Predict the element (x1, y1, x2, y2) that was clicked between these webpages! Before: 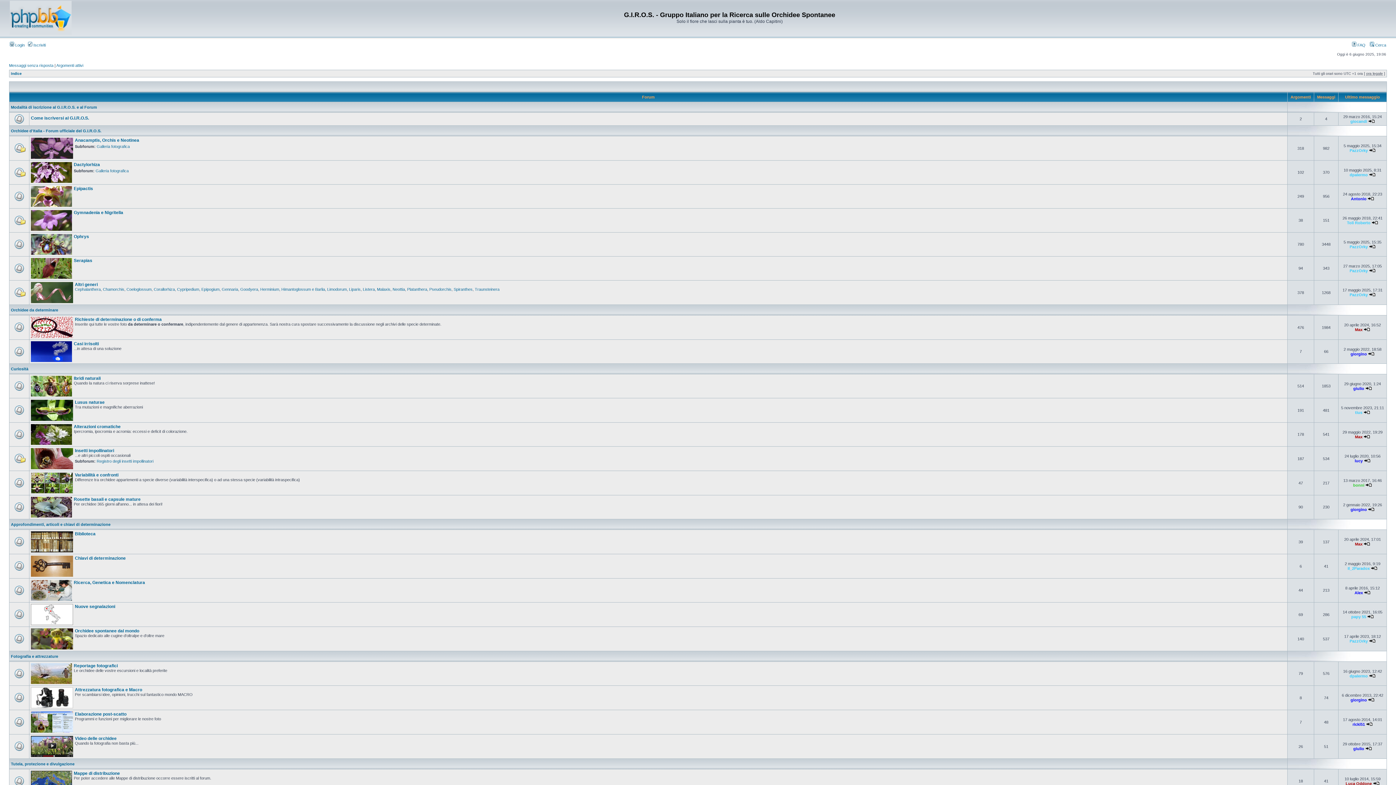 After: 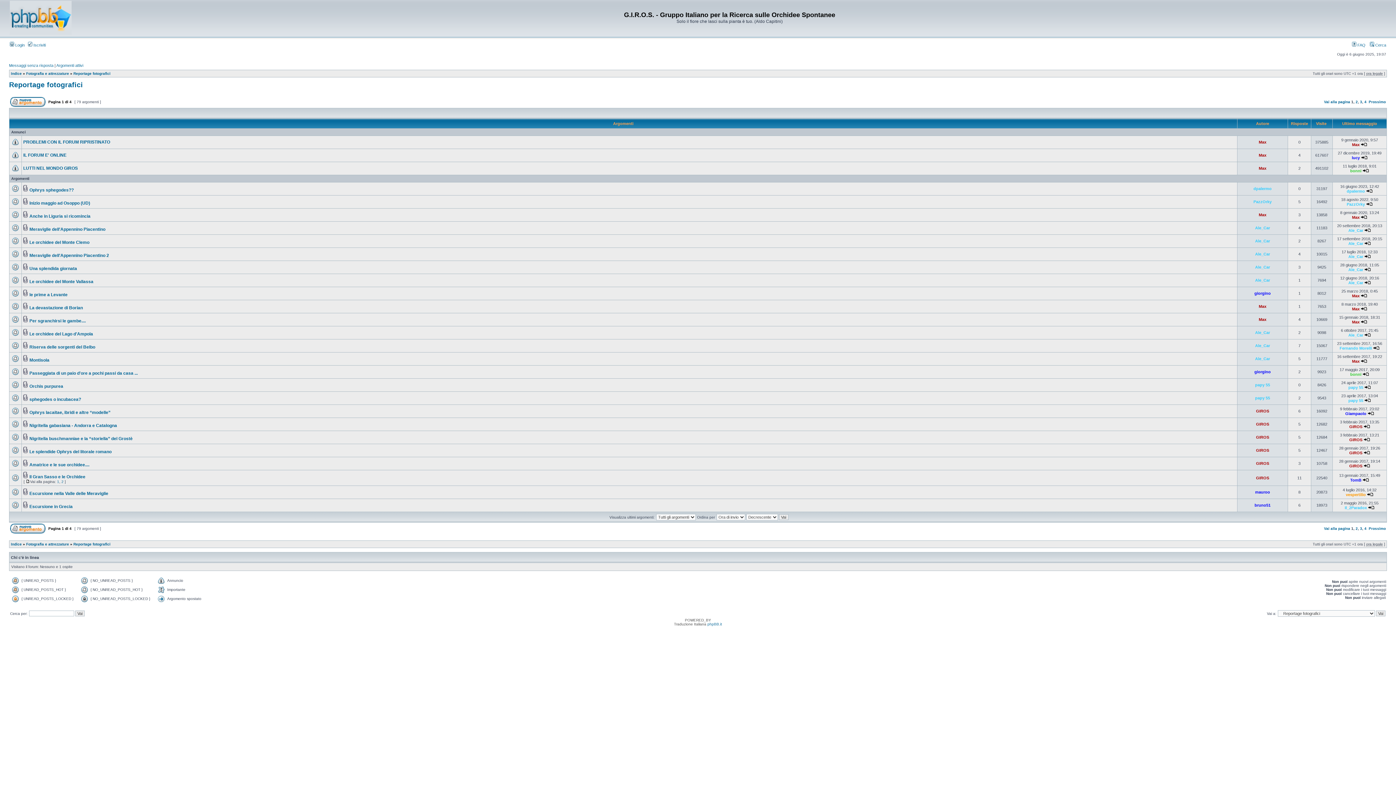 Action: bbox: (73, 663, 117, 668) label: Reportage fotografici